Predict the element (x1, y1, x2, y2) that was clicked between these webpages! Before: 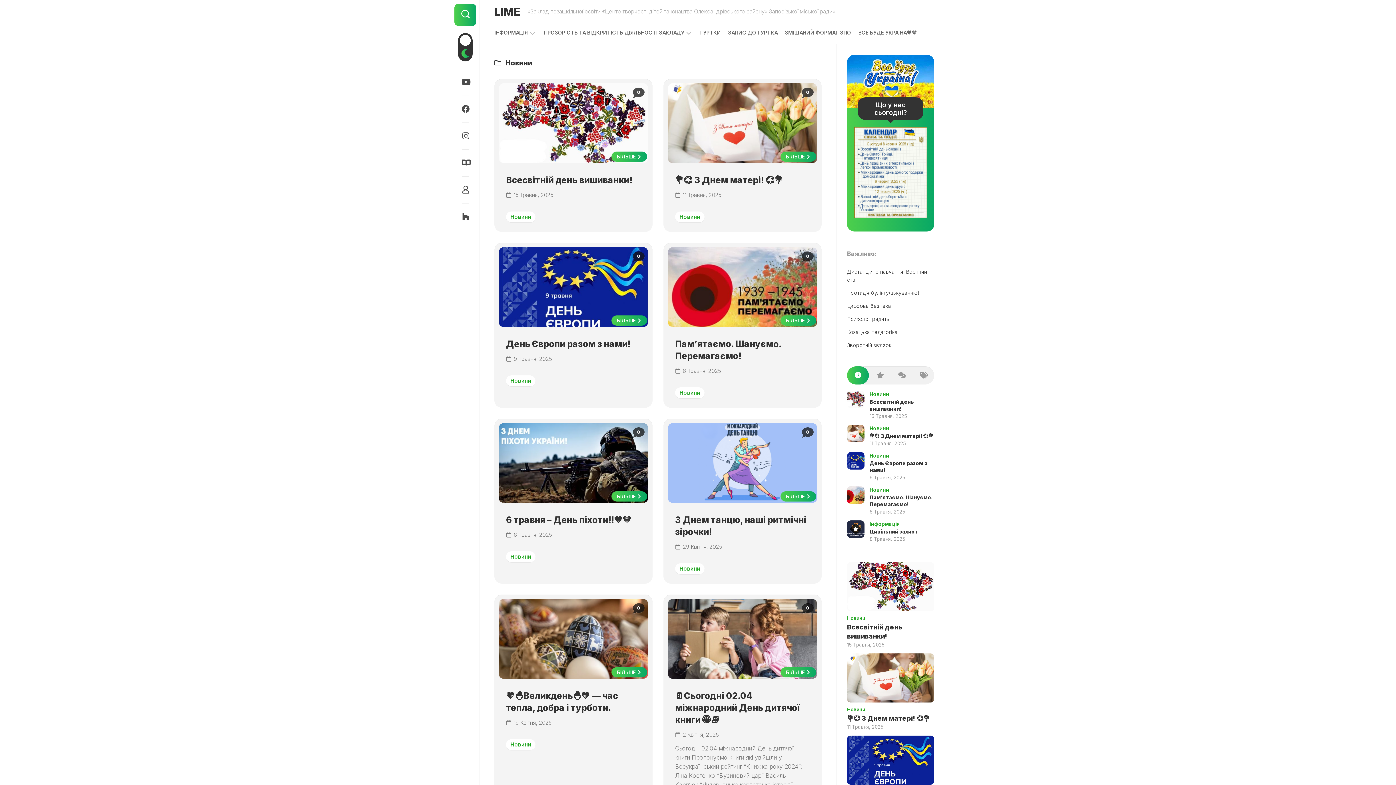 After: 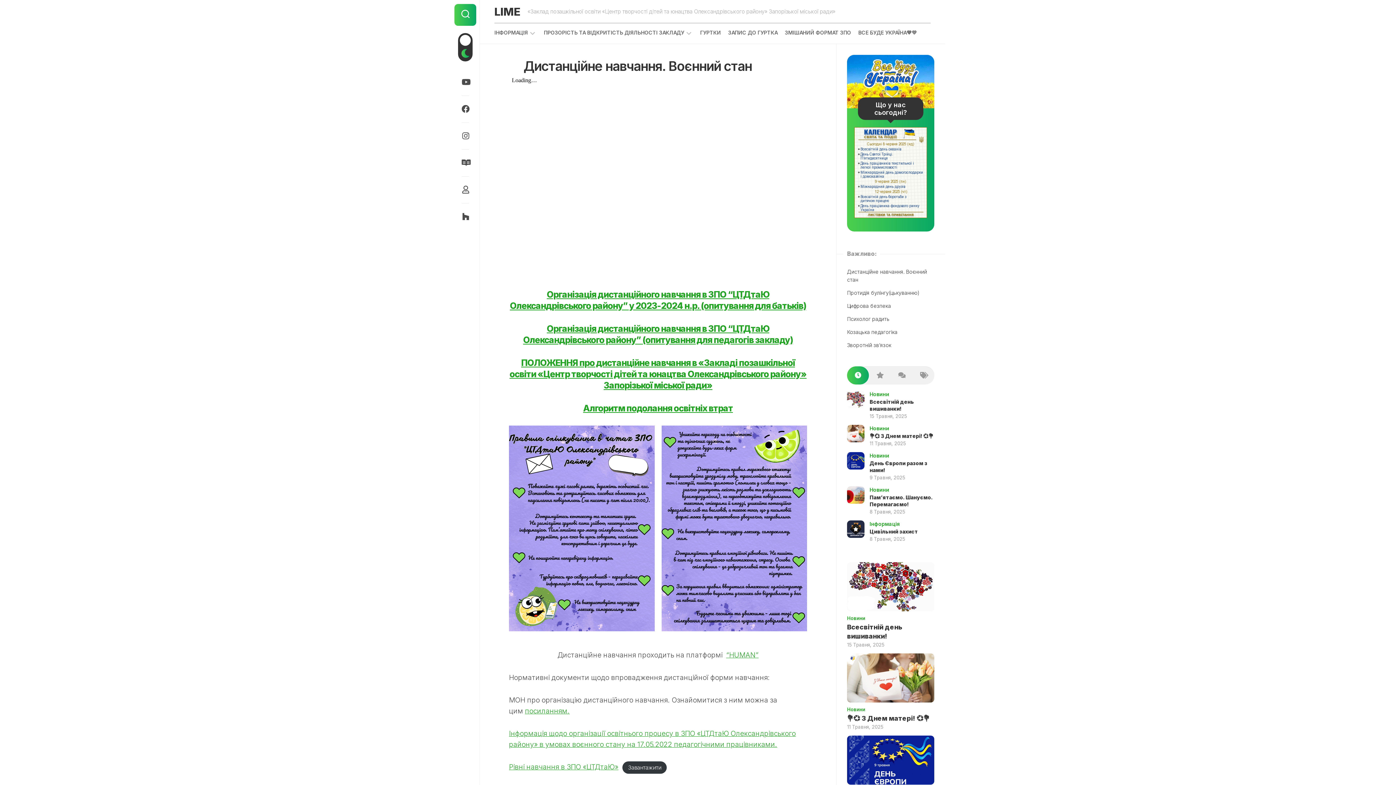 Action: bbox: (847, 265, 934, 286) label: Дистанційне навчання. Воєнний стан